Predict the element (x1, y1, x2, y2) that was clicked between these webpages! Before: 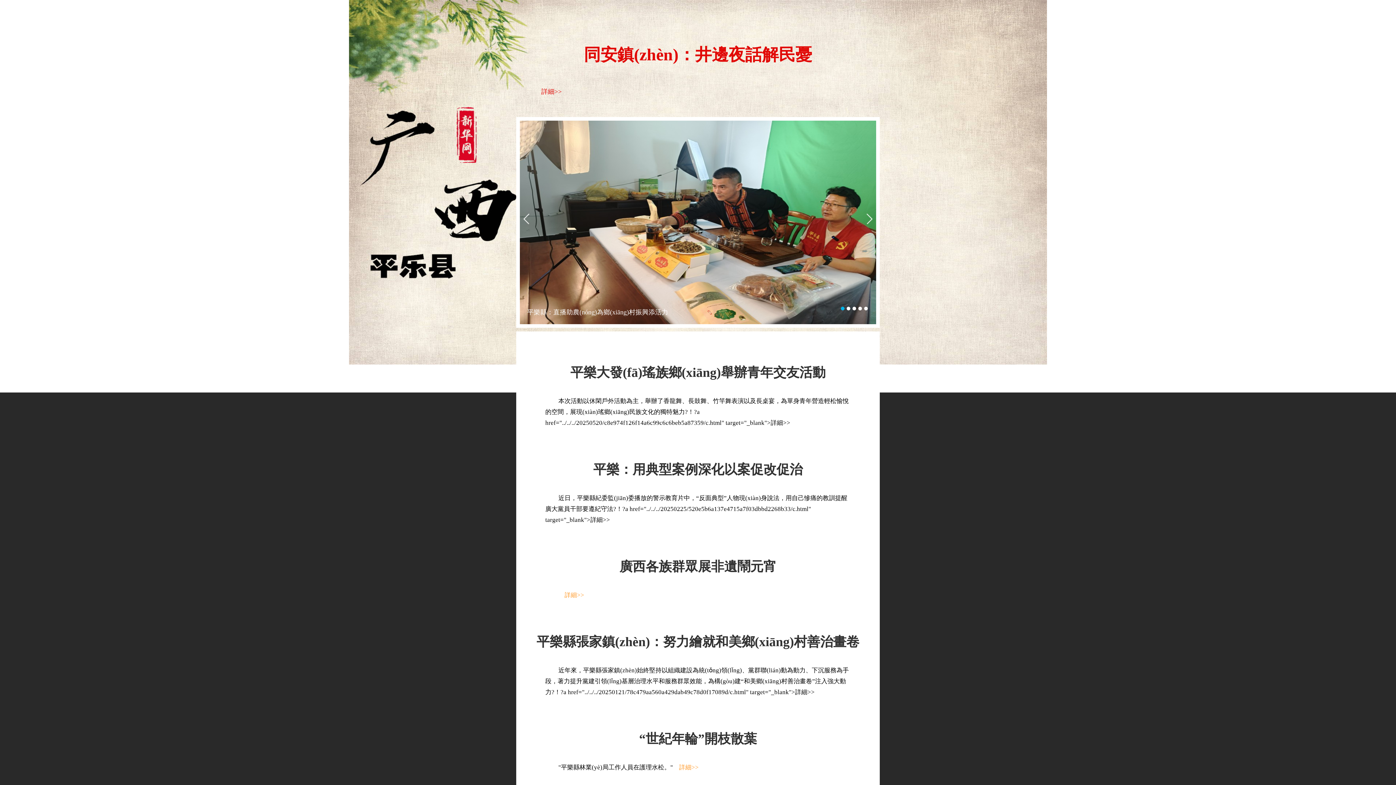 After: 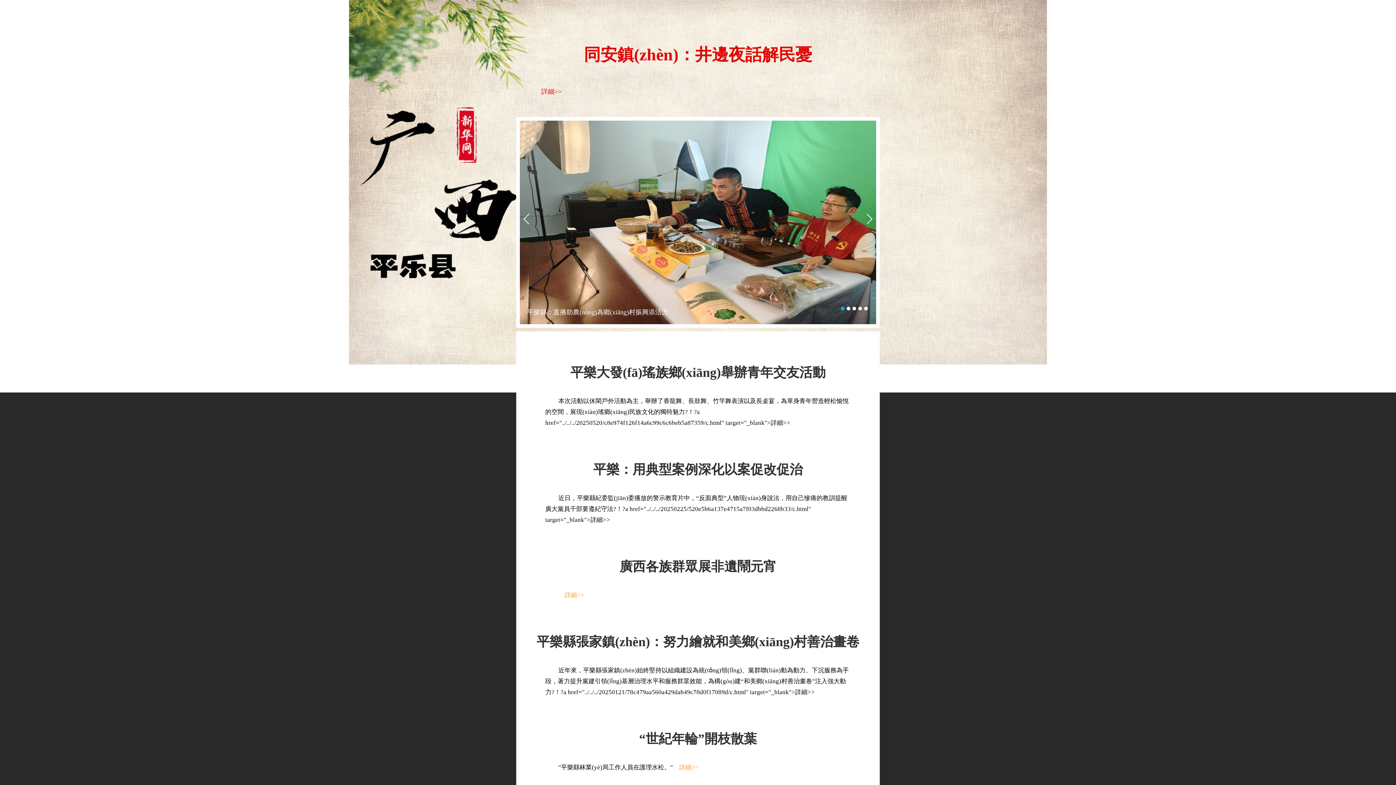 Action: bbox: (564, 592, 584, 598) label: 詳細>>